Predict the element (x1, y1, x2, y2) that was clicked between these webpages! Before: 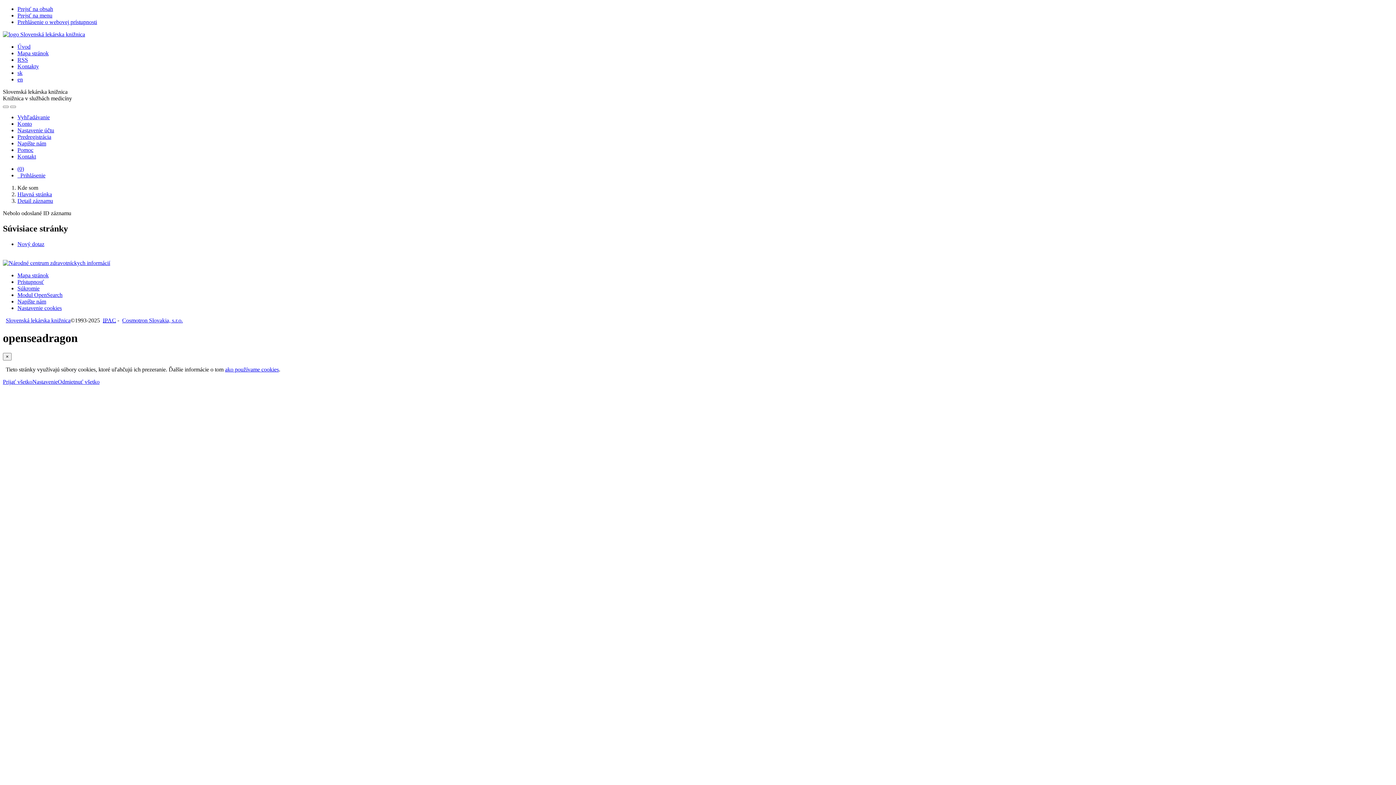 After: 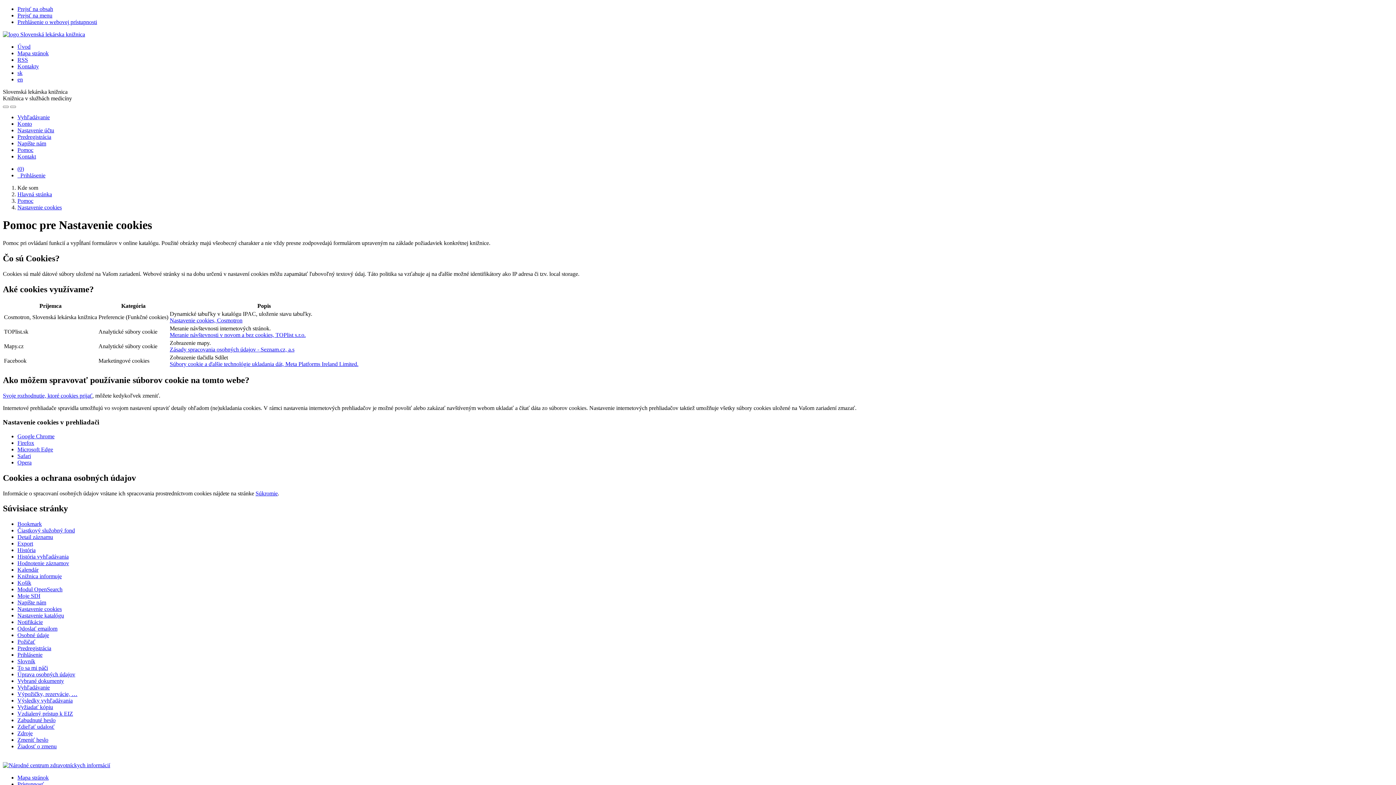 Action: bbox: (225, 366, 278, 372) label: Pomoc: ako používame cookies